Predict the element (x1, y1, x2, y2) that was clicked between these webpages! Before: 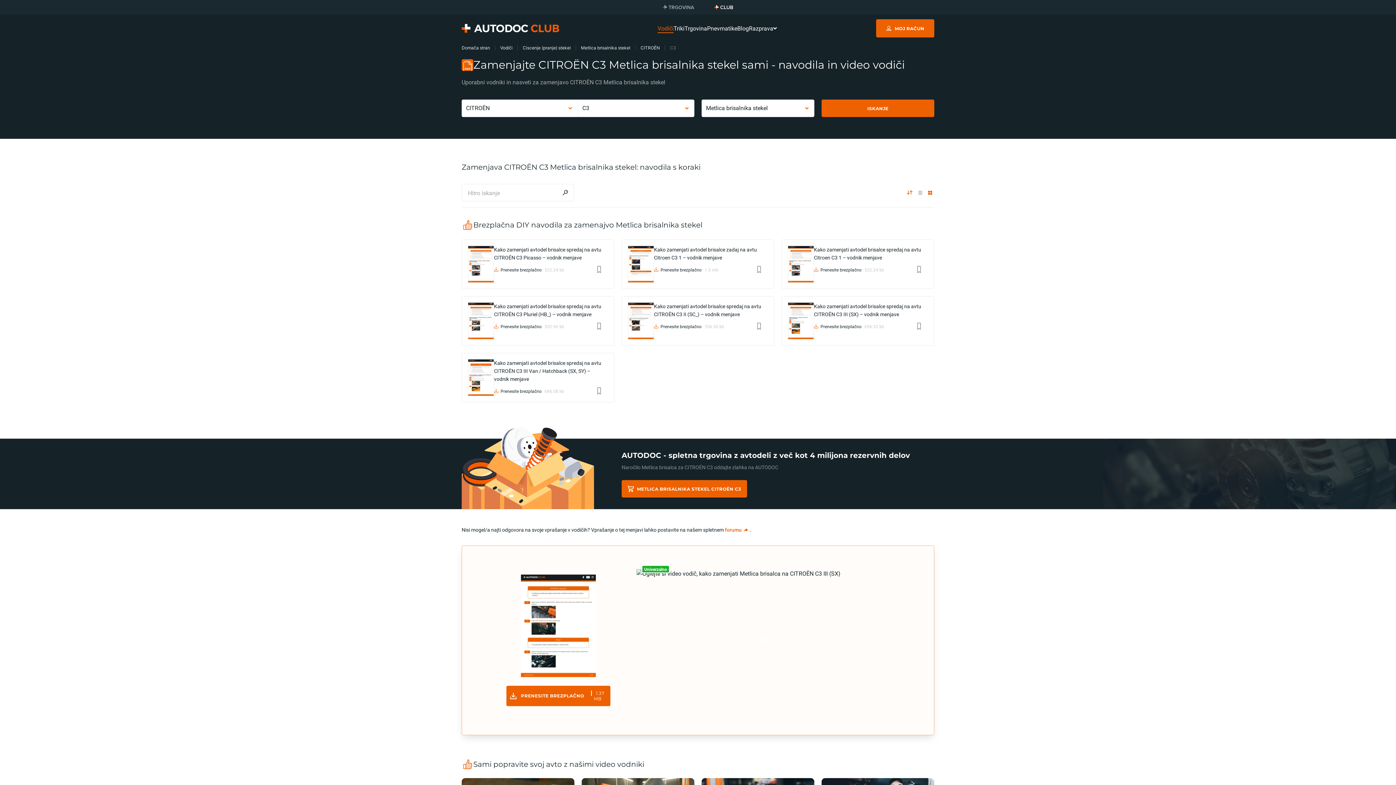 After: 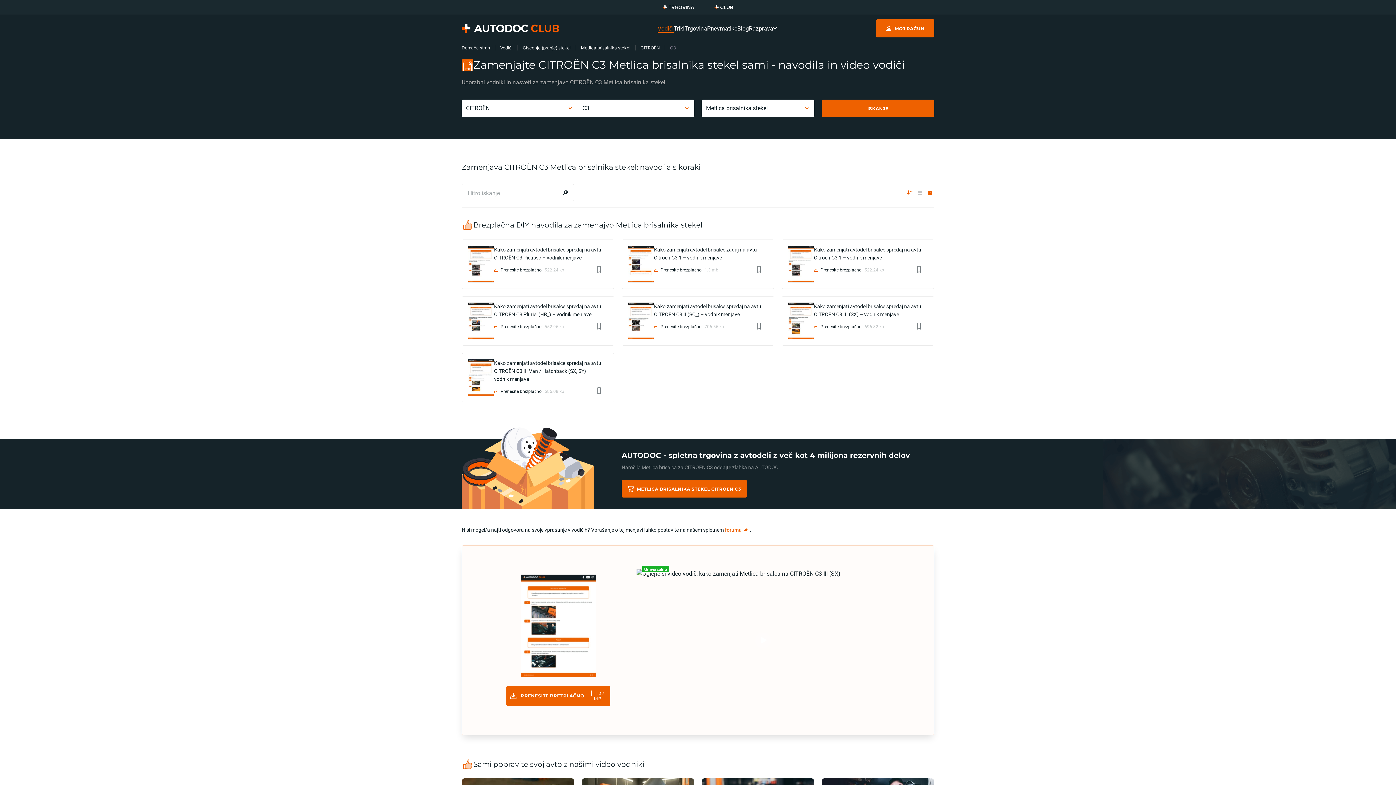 Action: label: TRGOVINA bbox: (662, 2, 694, 11)